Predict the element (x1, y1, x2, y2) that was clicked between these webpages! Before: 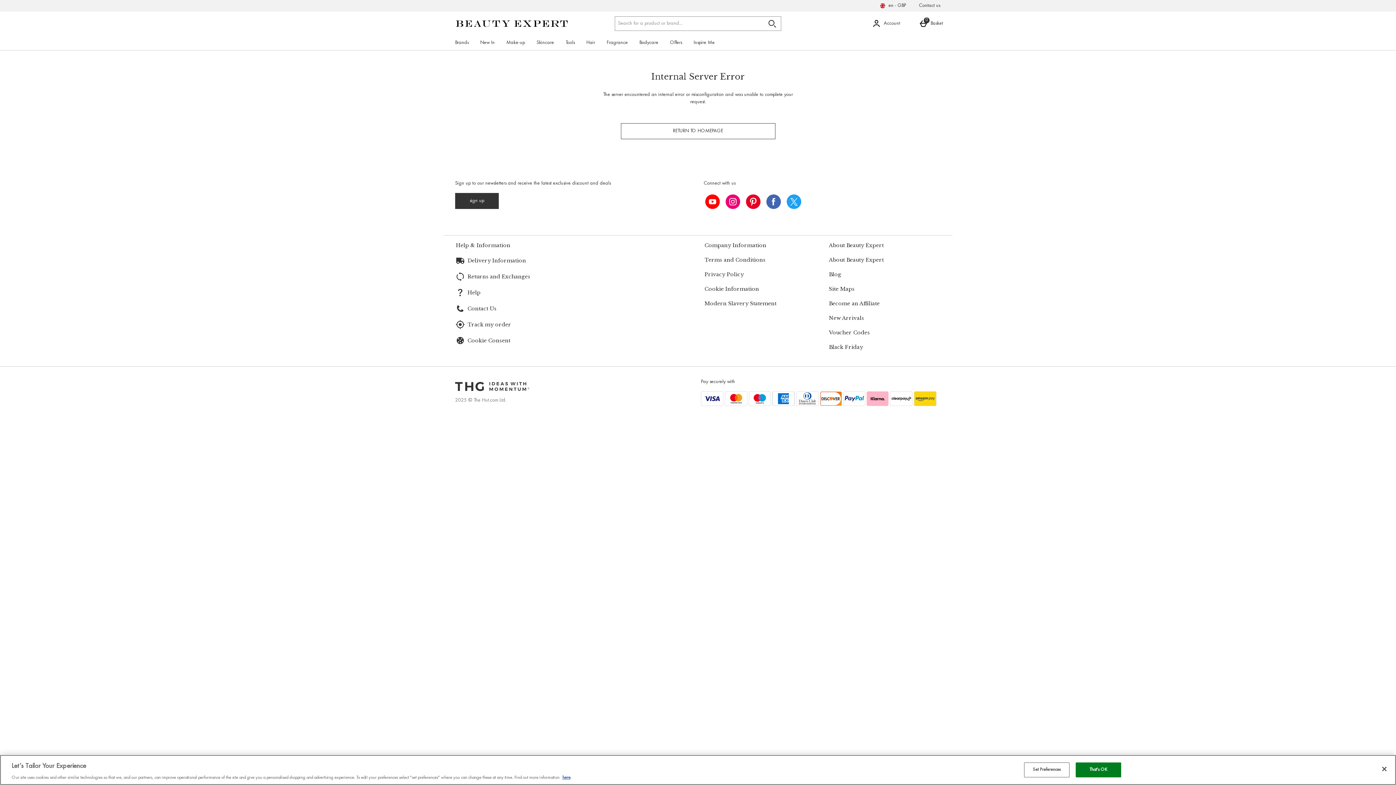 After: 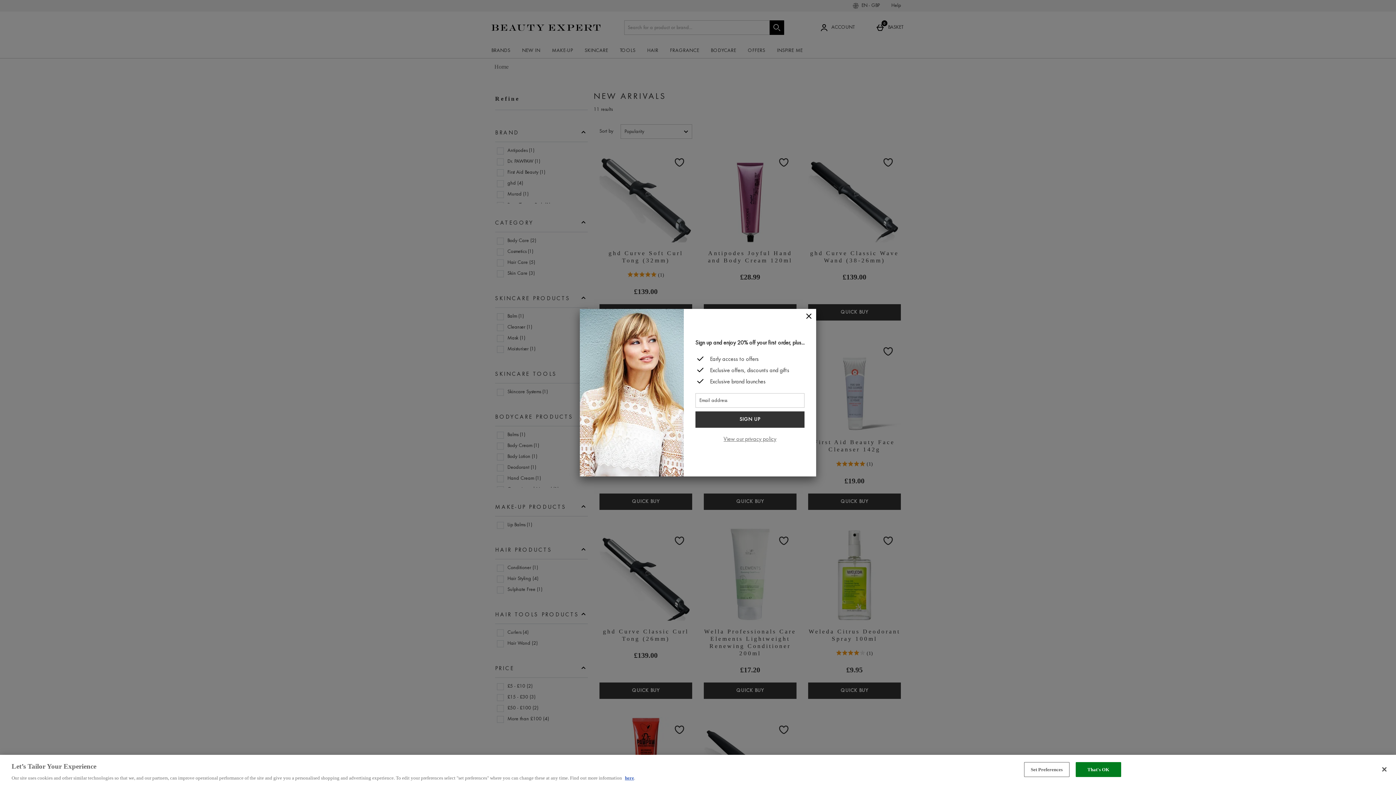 Action: label: New Arrivals bbox: (828, 313, 865, 322)